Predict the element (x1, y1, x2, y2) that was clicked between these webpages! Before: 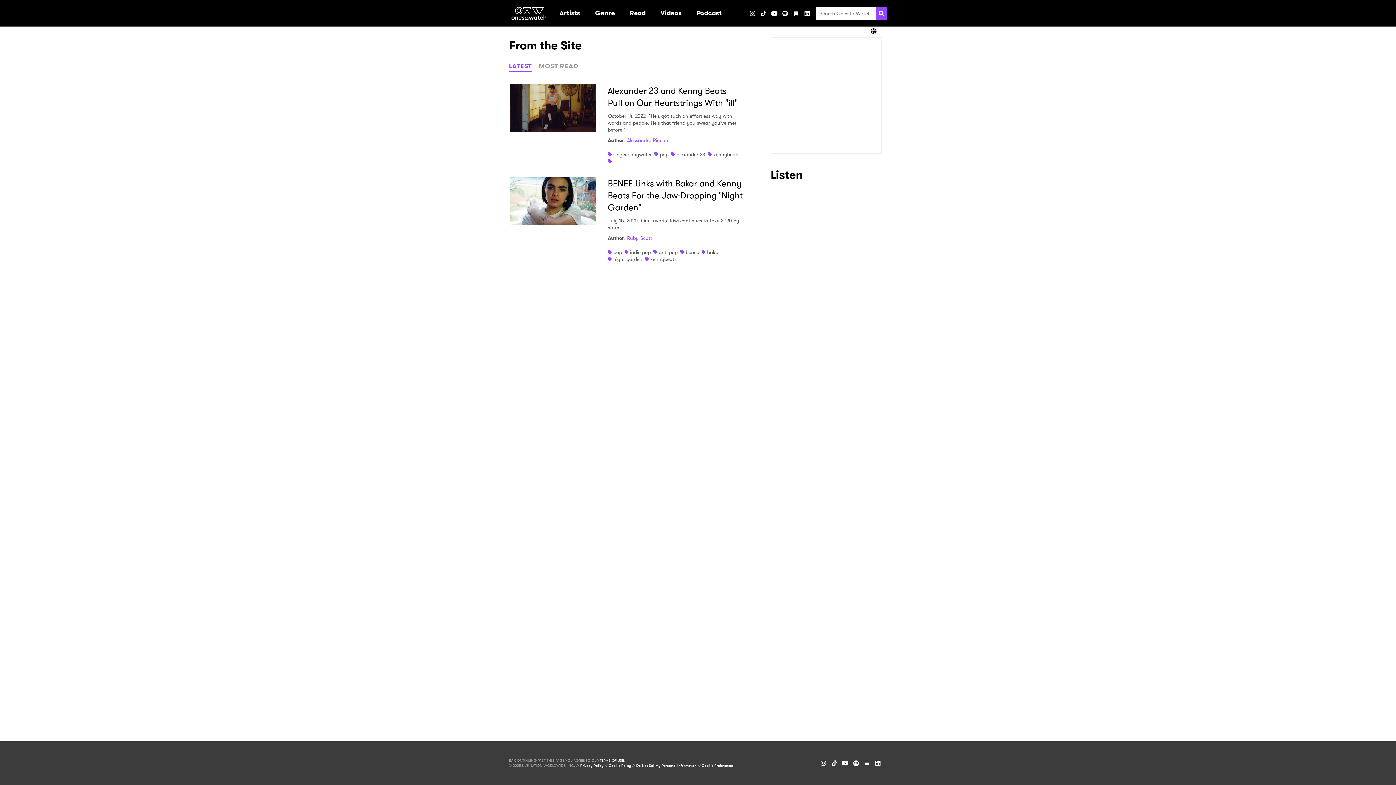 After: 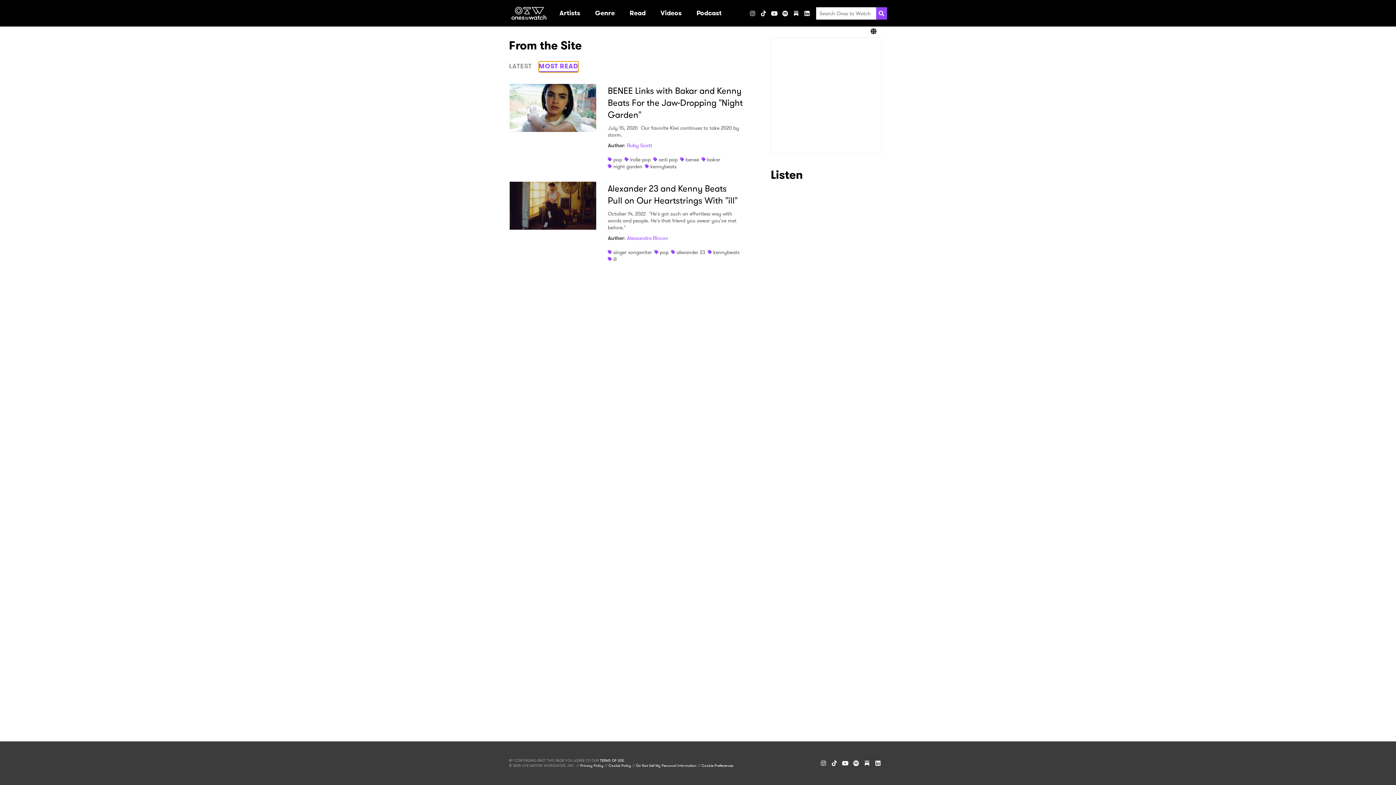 Action: label: MOST READ bbox: (538, 61, 578, 71)